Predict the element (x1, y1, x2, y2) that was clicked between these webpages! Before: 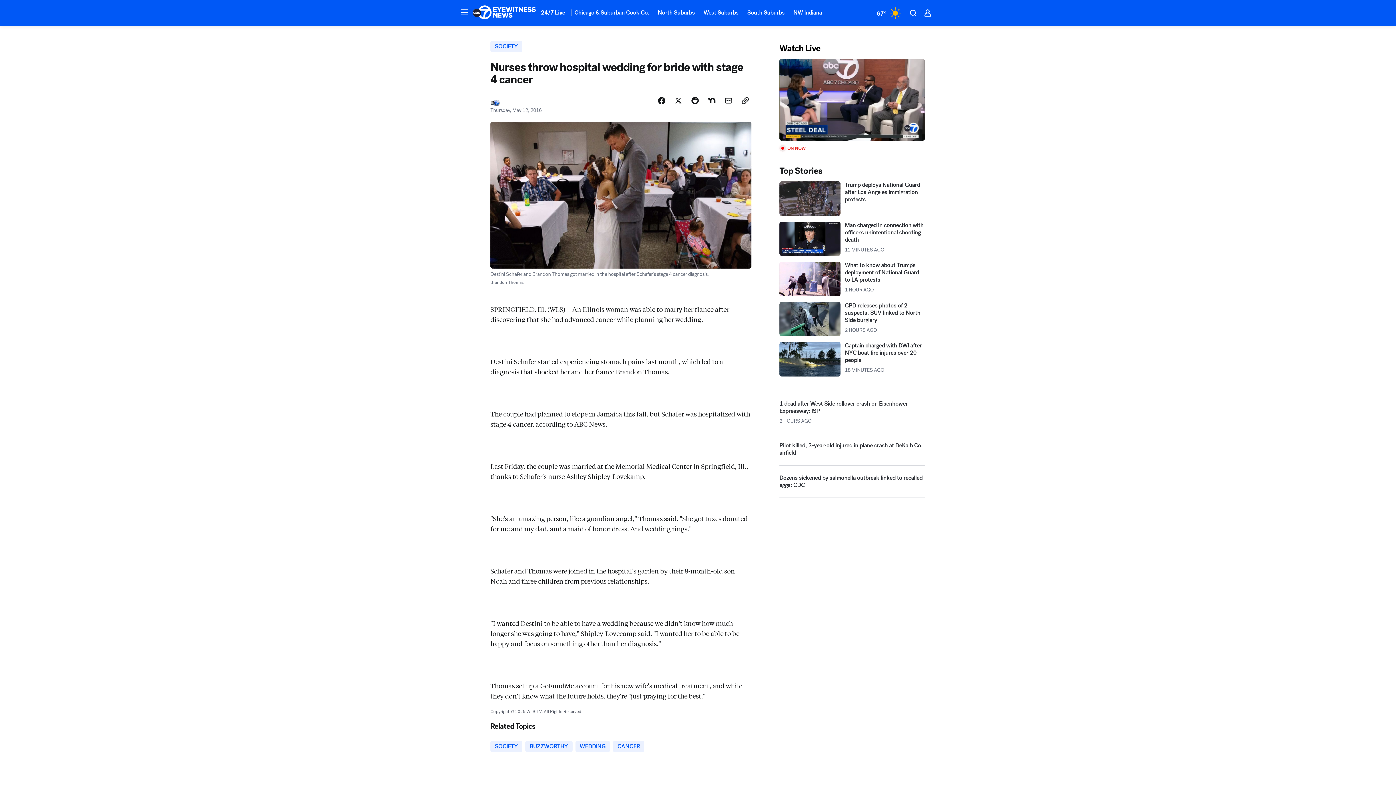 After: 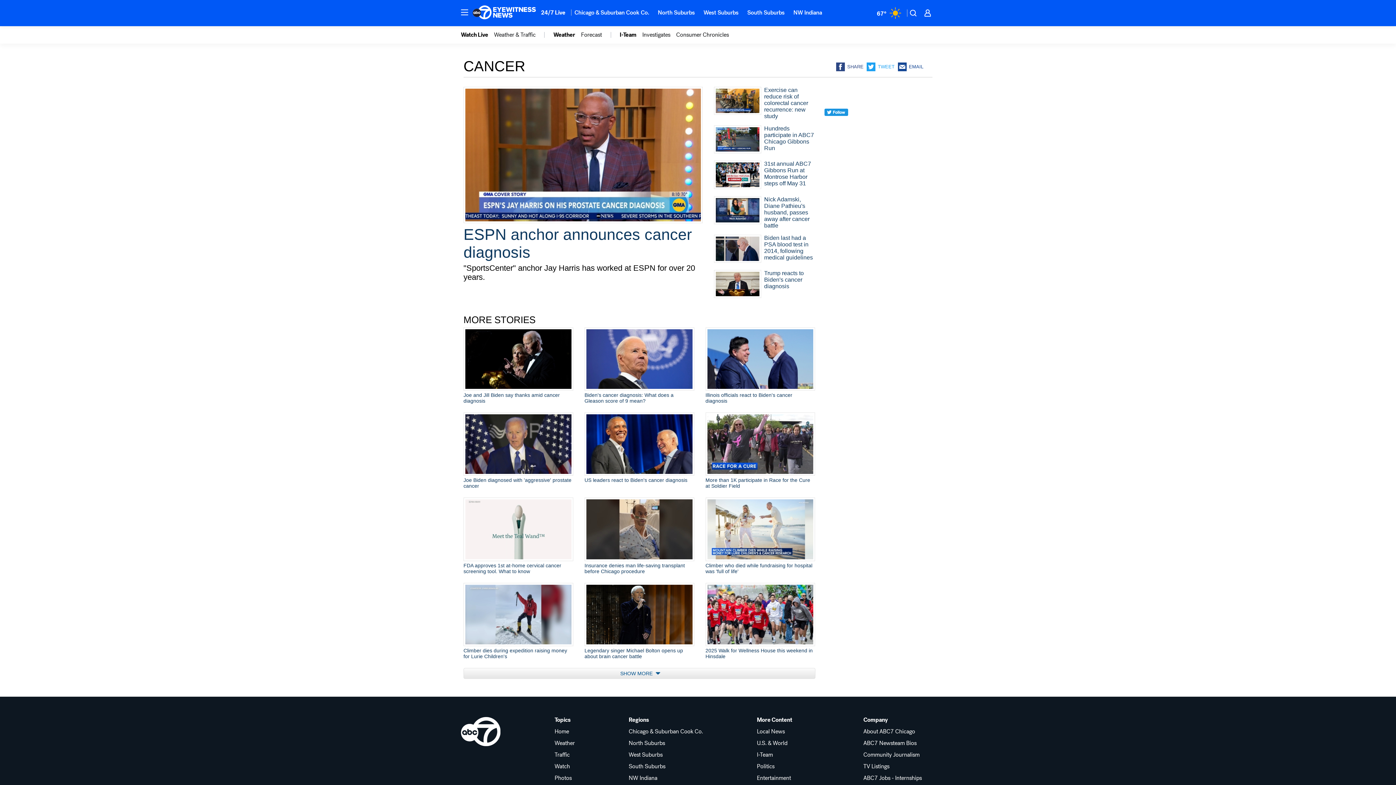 Action: label: CANCER bbox: (613, 773, 644, 785)